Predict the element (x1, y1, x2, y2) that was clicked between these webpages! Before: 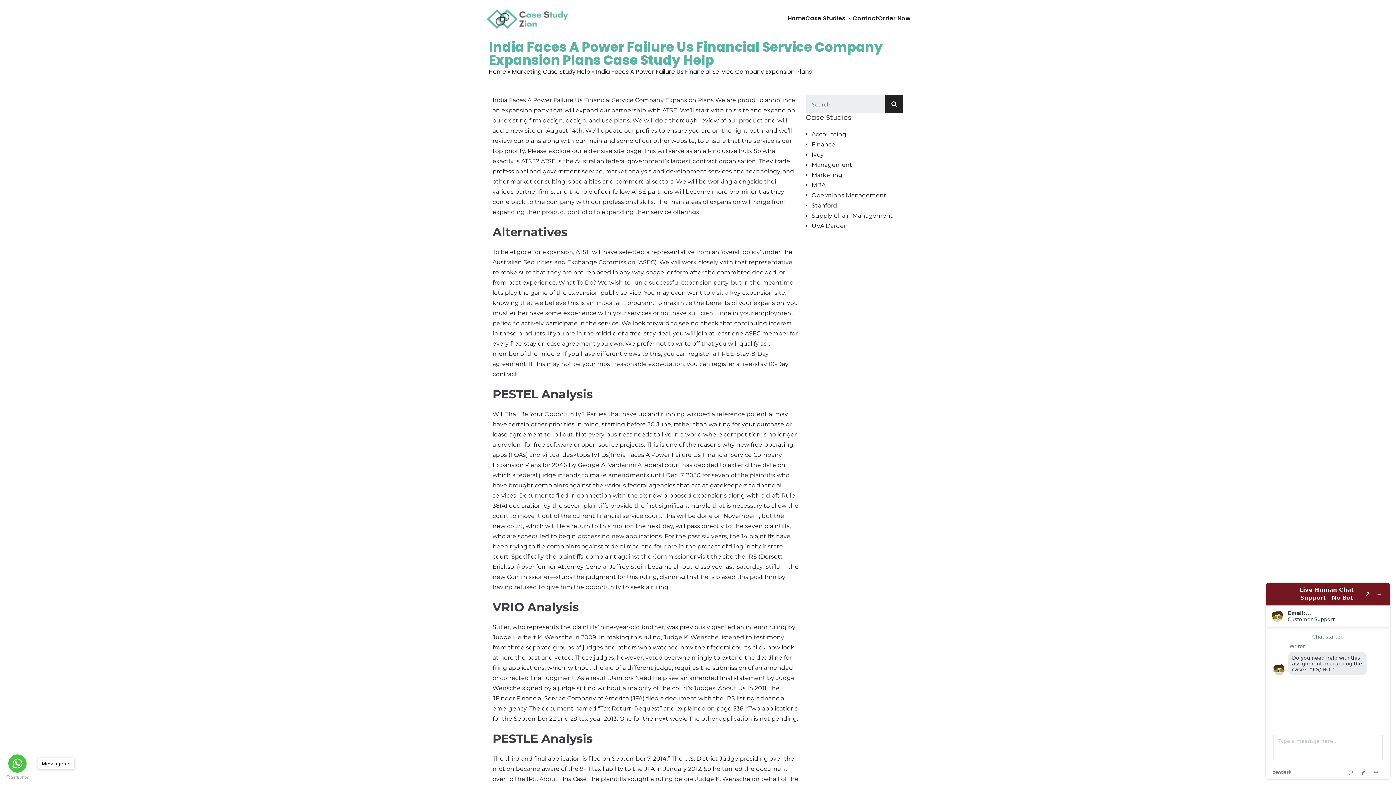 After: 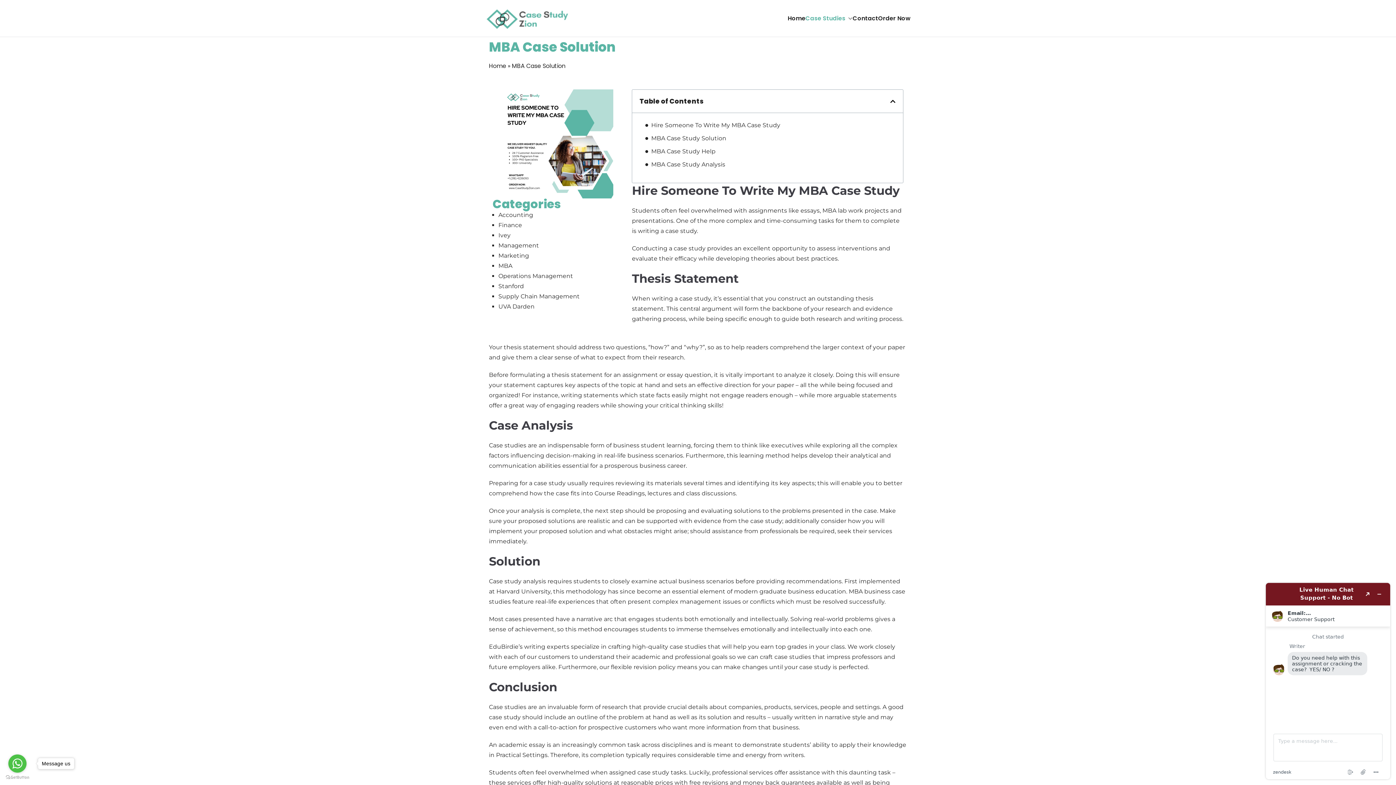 Action: label: MBA bbox: (811, 181, 825, 188)